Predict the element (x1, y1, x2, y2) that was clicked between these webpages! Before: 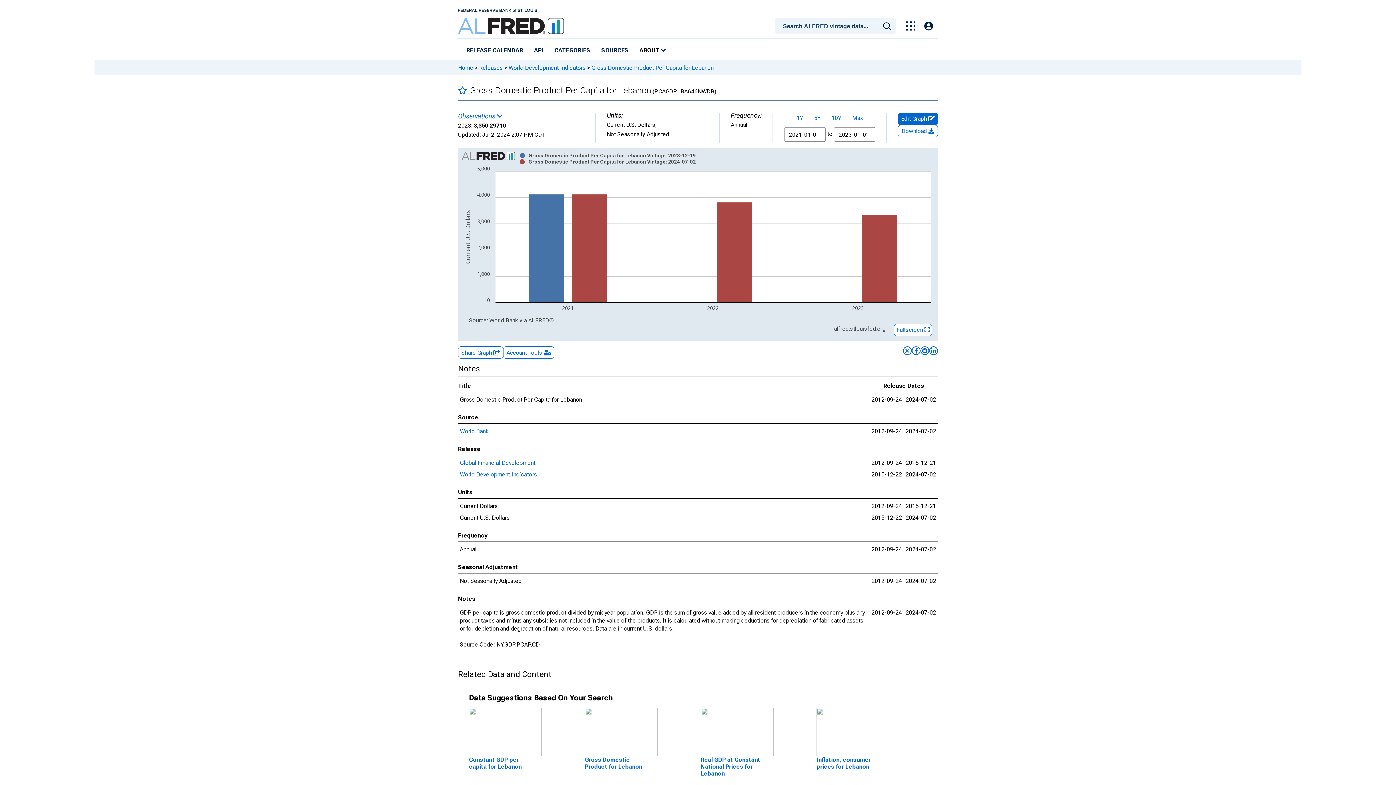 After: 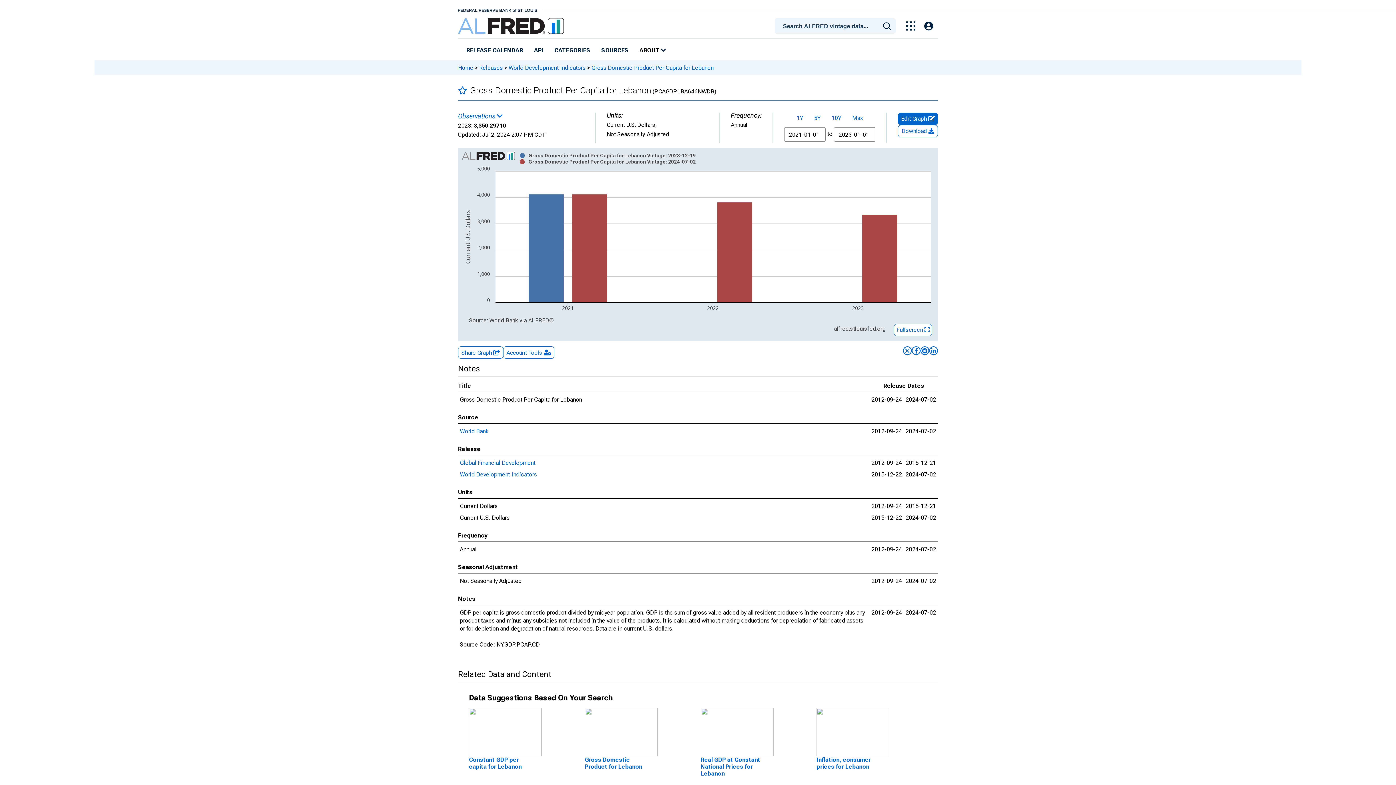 Action: bbox: (458, 6, 537, 13)